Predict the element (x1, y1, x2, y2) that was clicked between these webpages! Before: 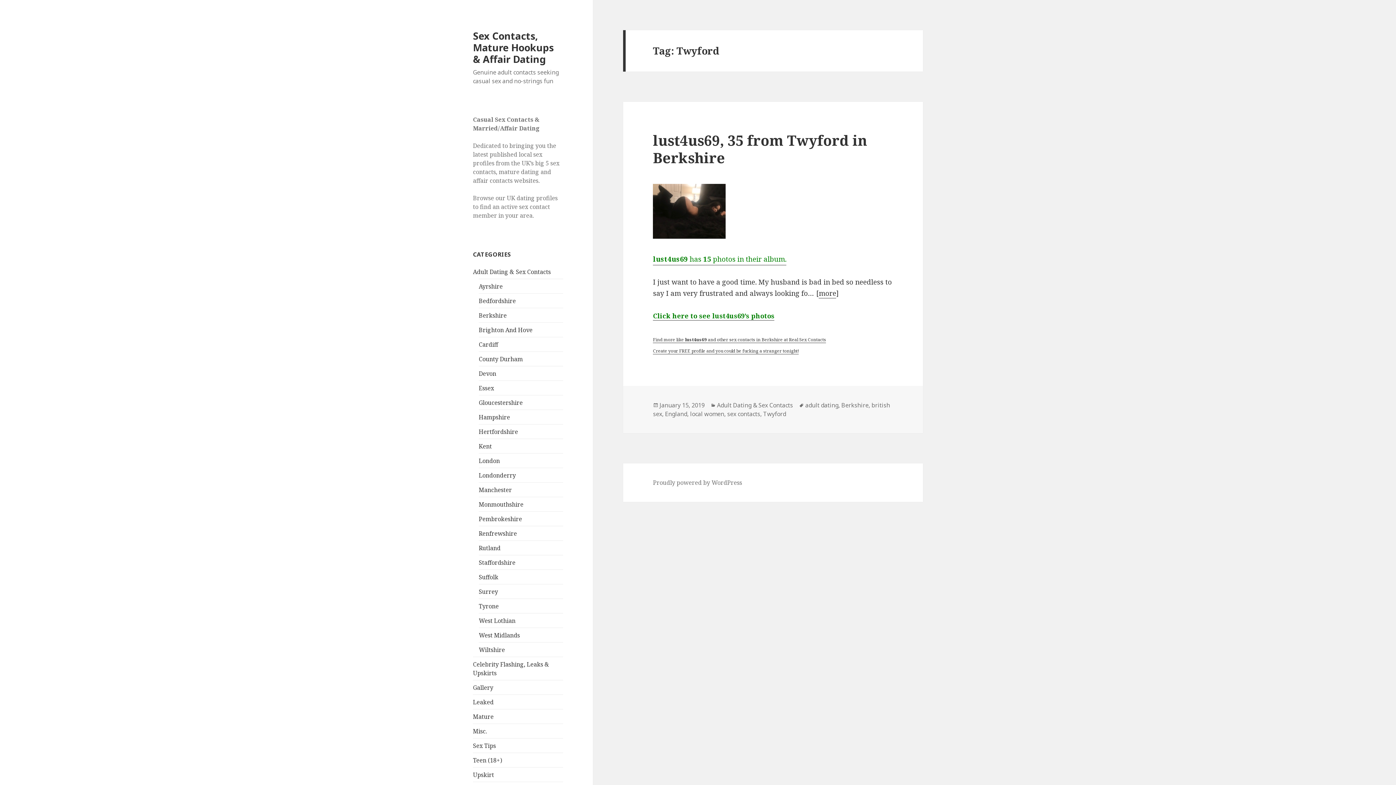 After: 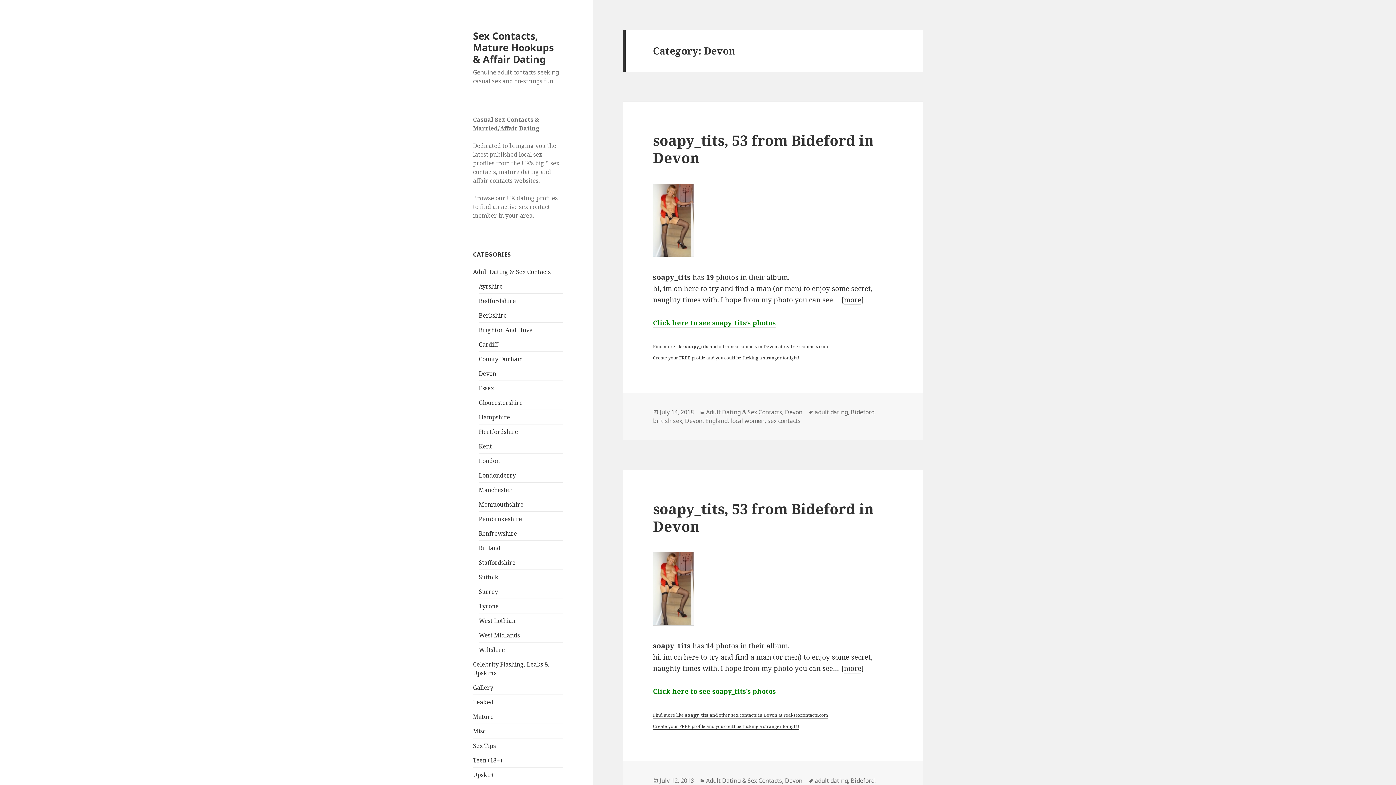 Action: bbox: (478, 369, 496, 377) label: Devon